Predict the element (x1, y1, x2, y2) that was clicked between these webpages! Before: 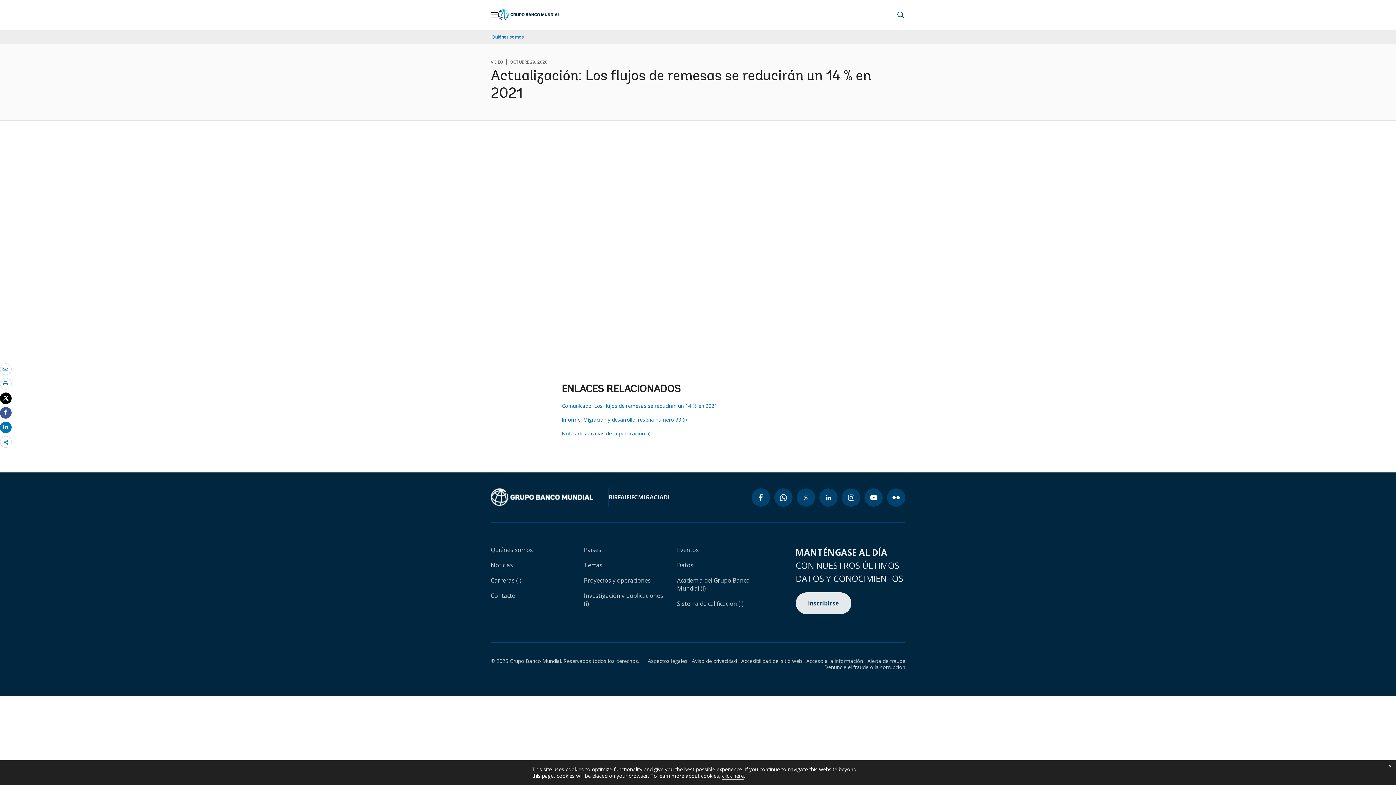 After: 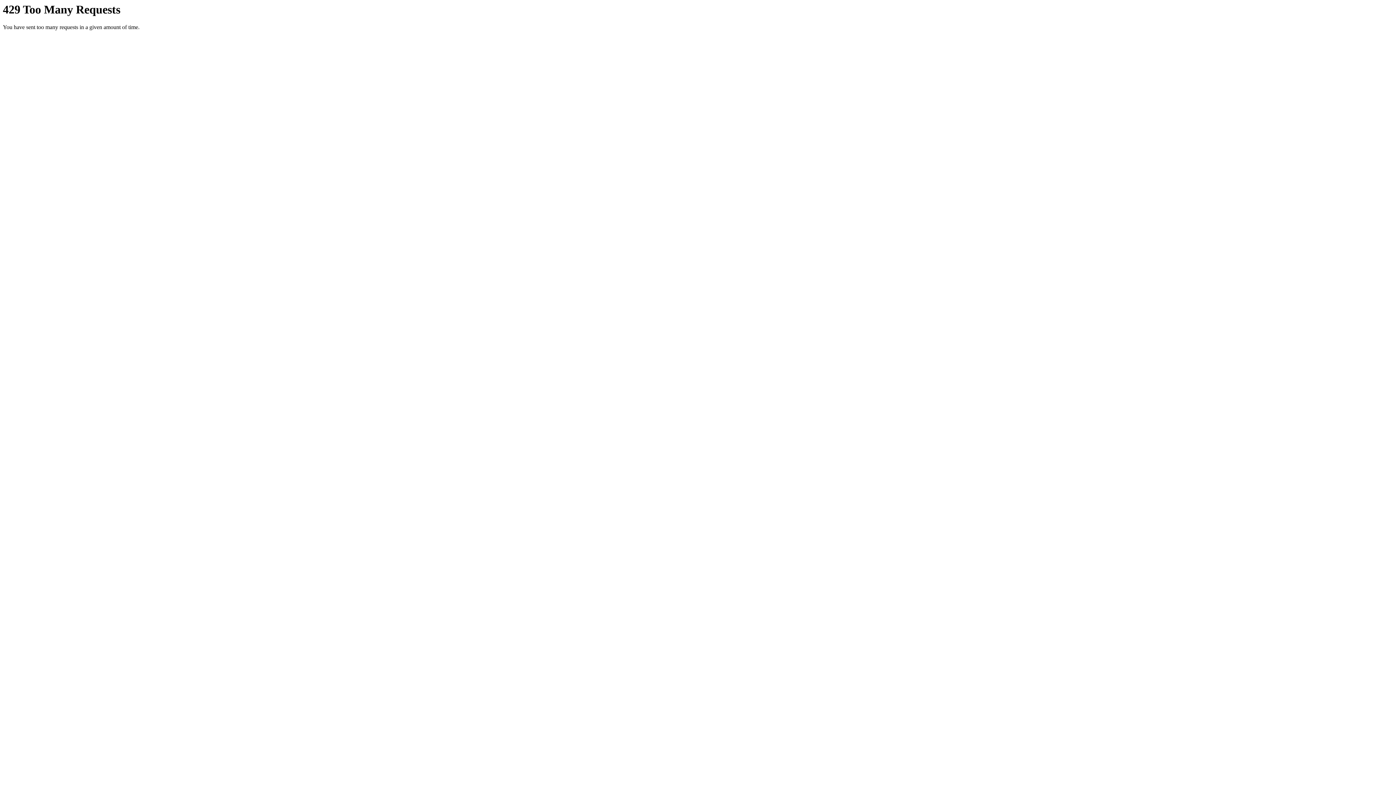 Action: label: flickr icon bbox: (887, 488, 905, 507)